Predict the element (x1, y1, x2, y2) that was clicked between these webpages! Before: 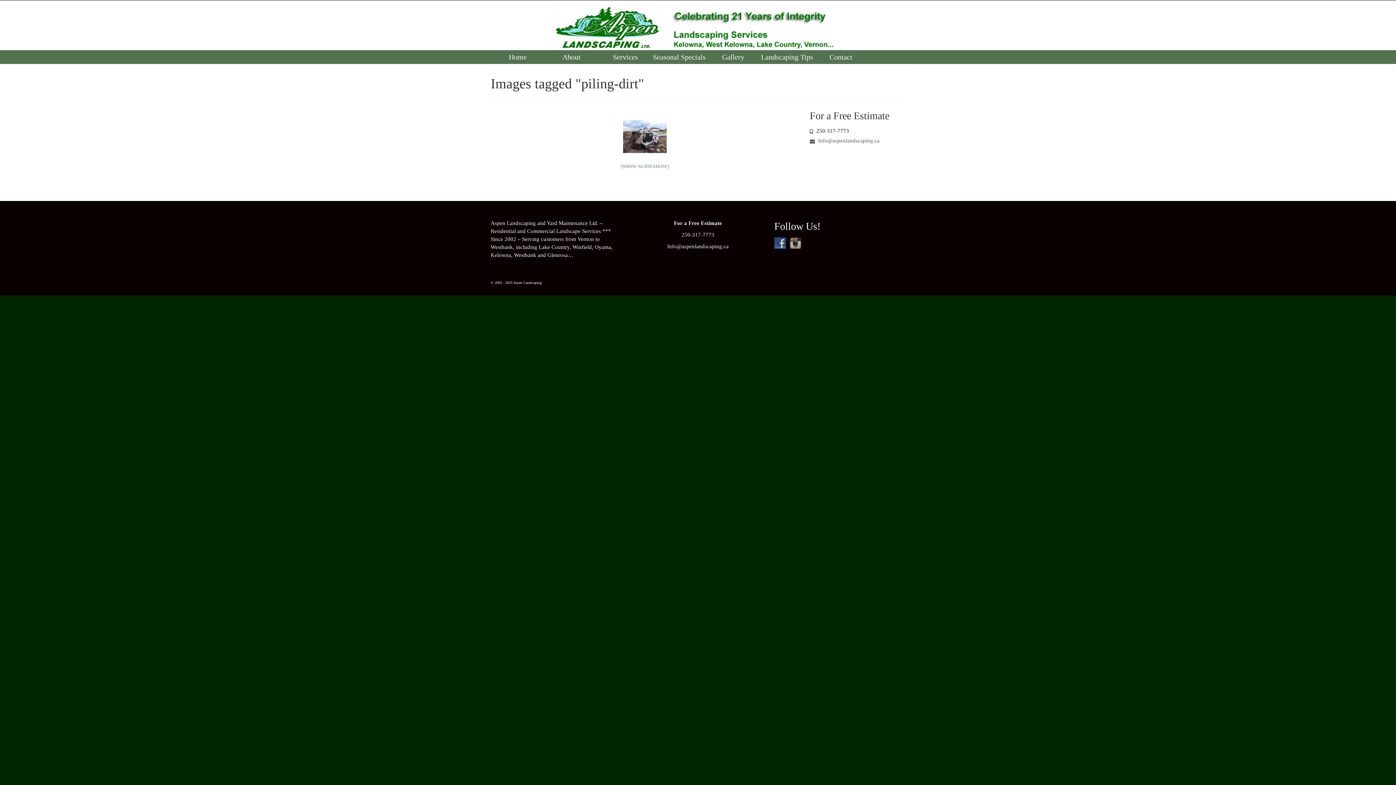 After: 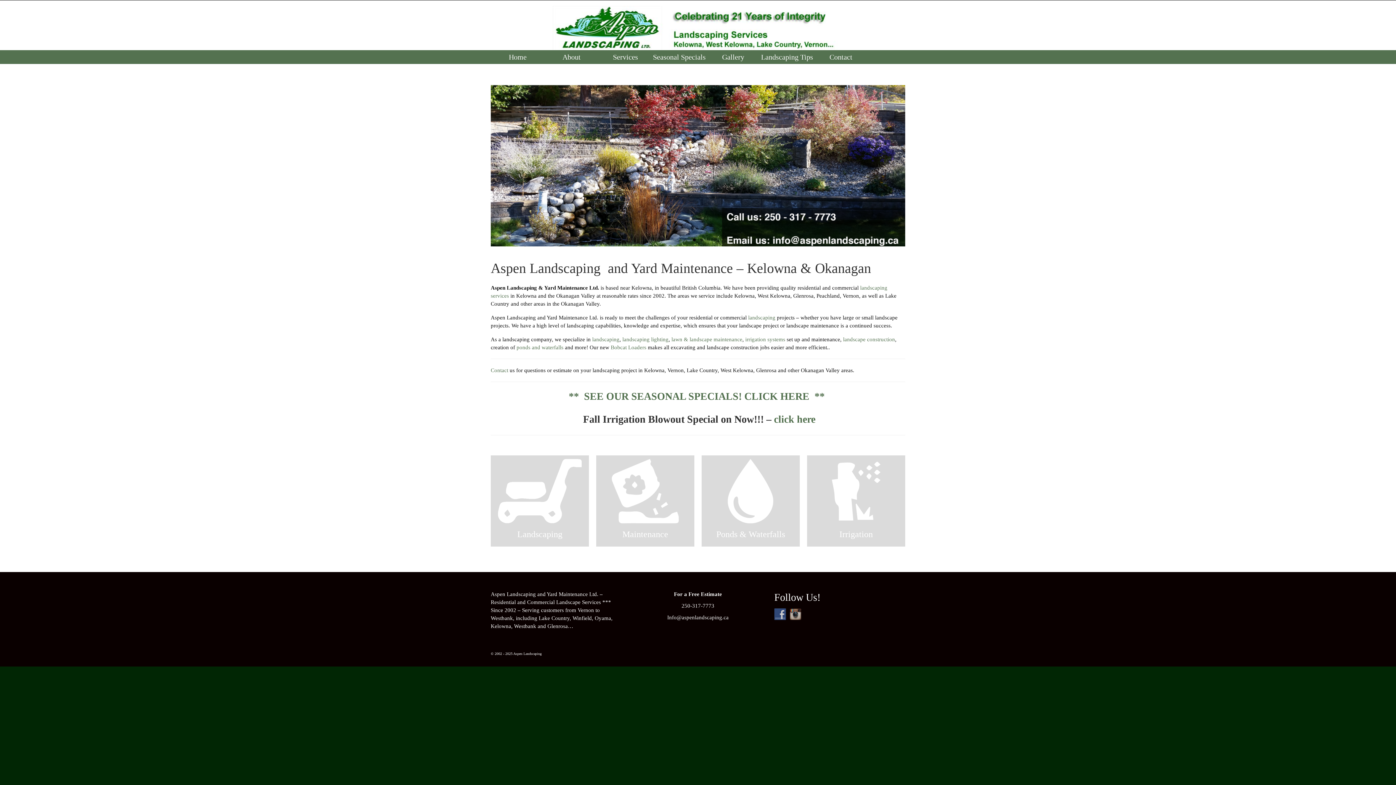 Action: bbox: (490, 5, 905, 50)